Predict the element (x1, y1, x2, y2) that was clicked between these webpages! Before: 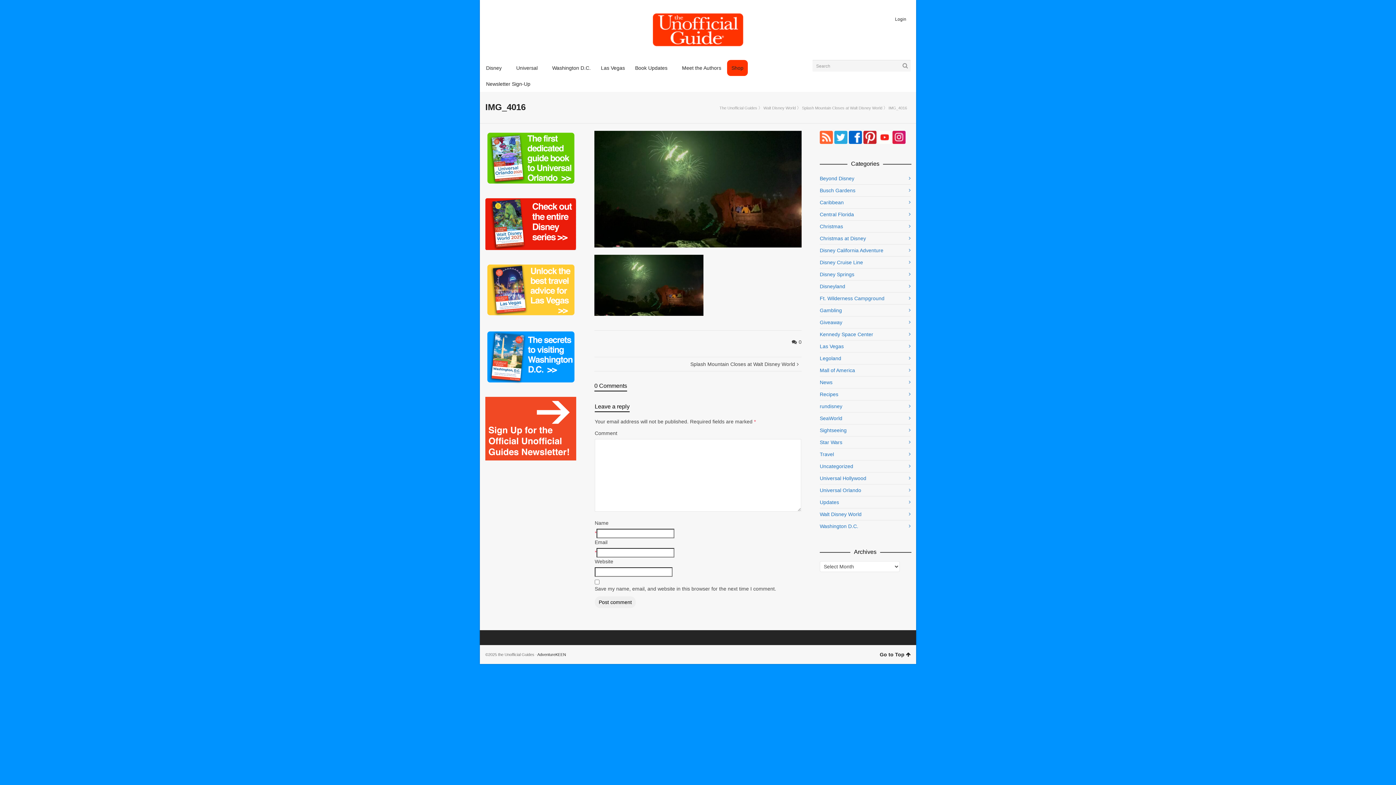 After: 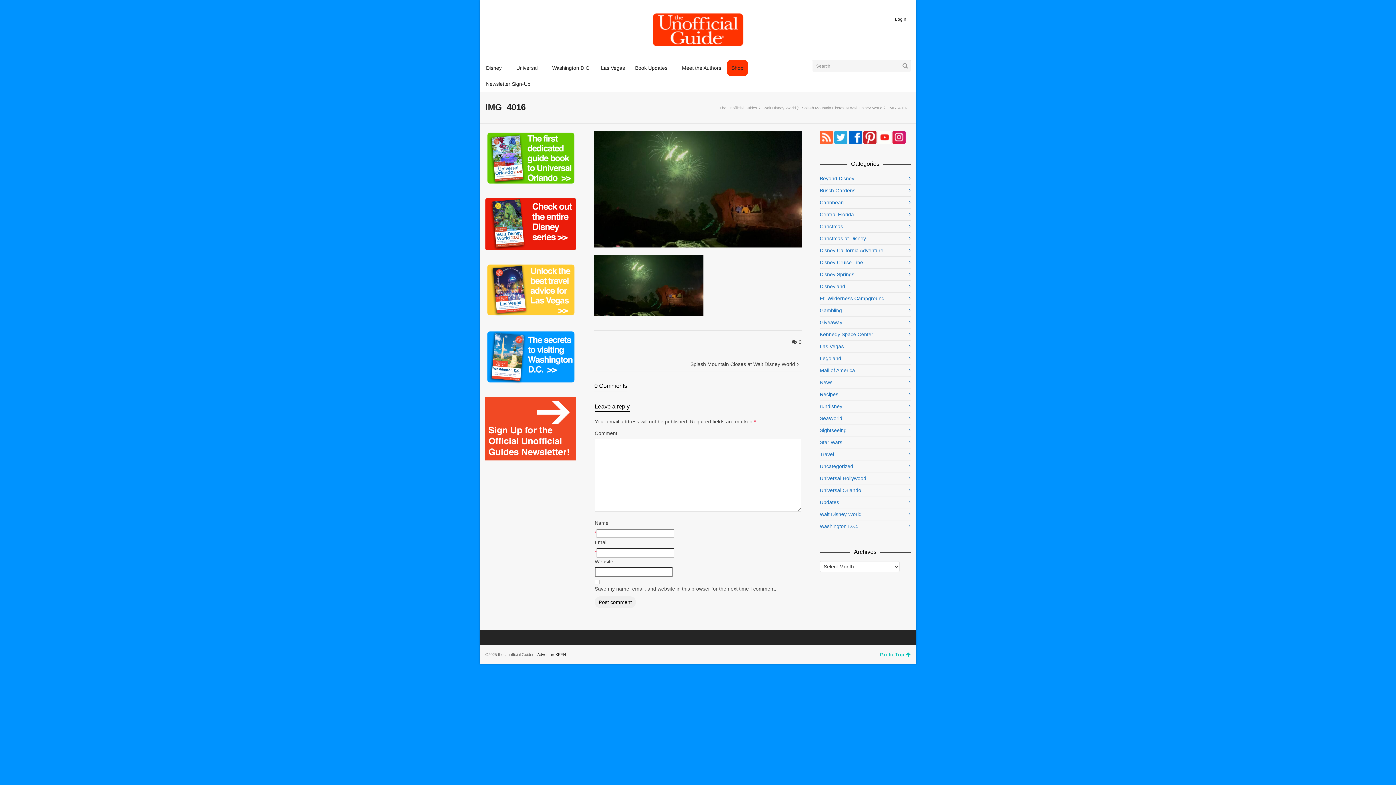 Action: label: Go to Top bbox: (880, 651, 910, 659)